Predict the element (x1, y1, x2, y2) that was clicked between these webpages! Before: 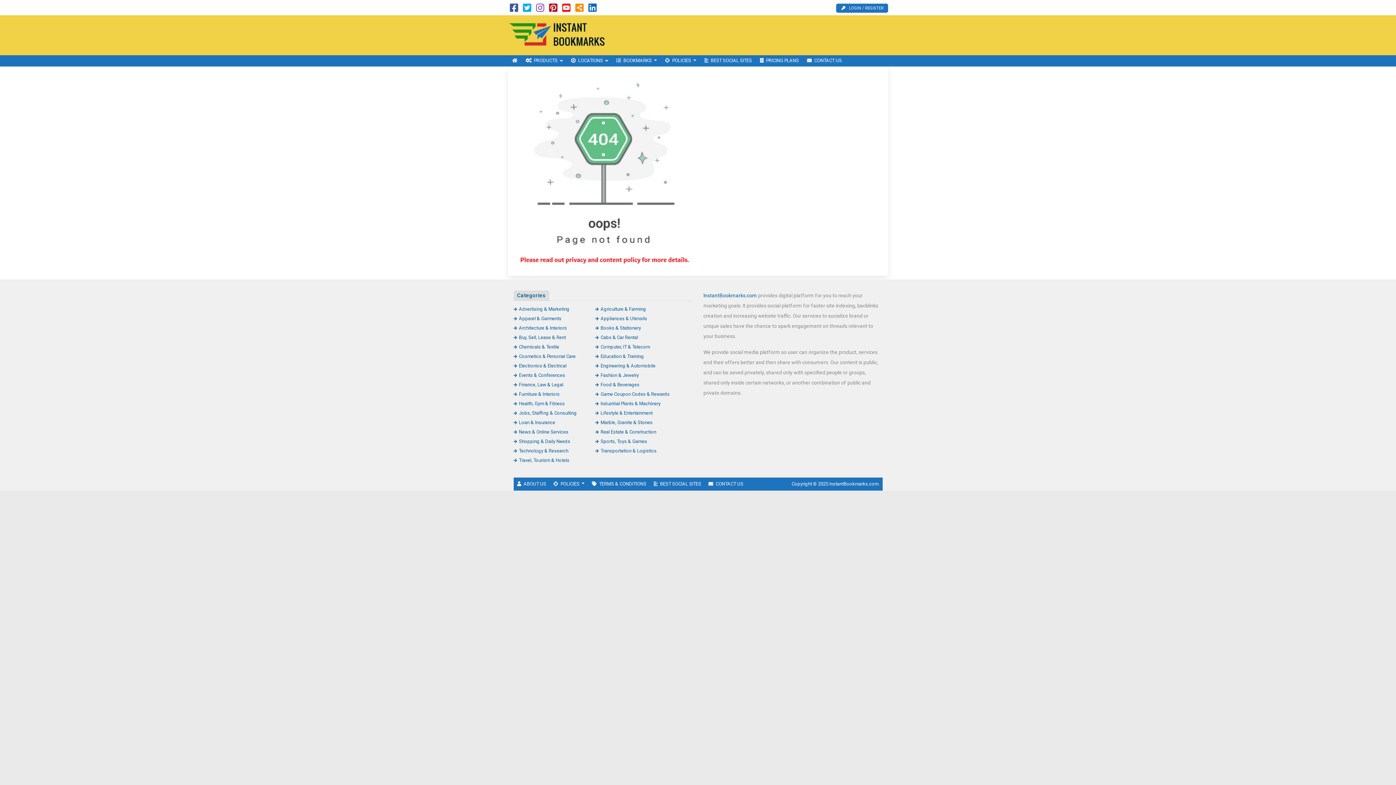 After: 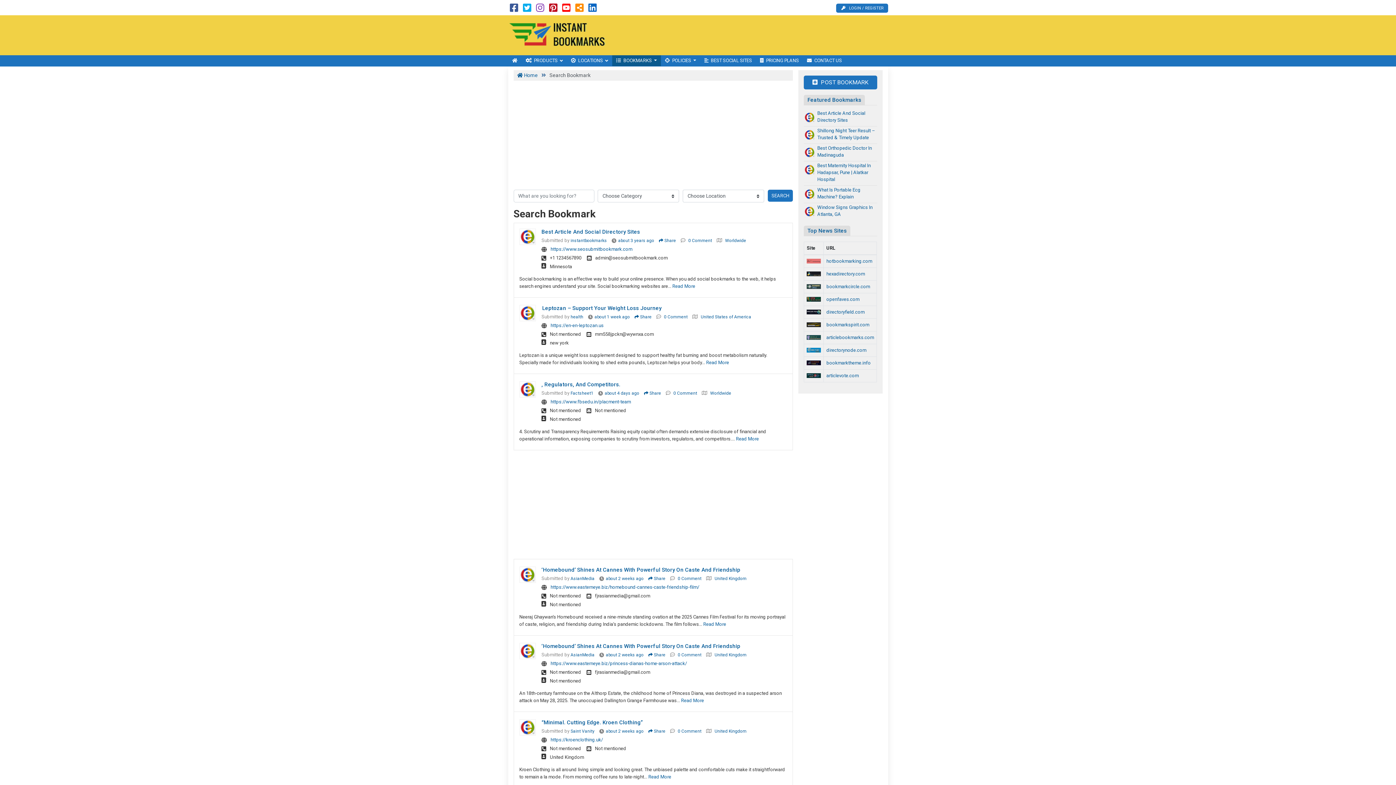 Action: label: BOOKMARKS  bbox: (612, 55, 661, 66)